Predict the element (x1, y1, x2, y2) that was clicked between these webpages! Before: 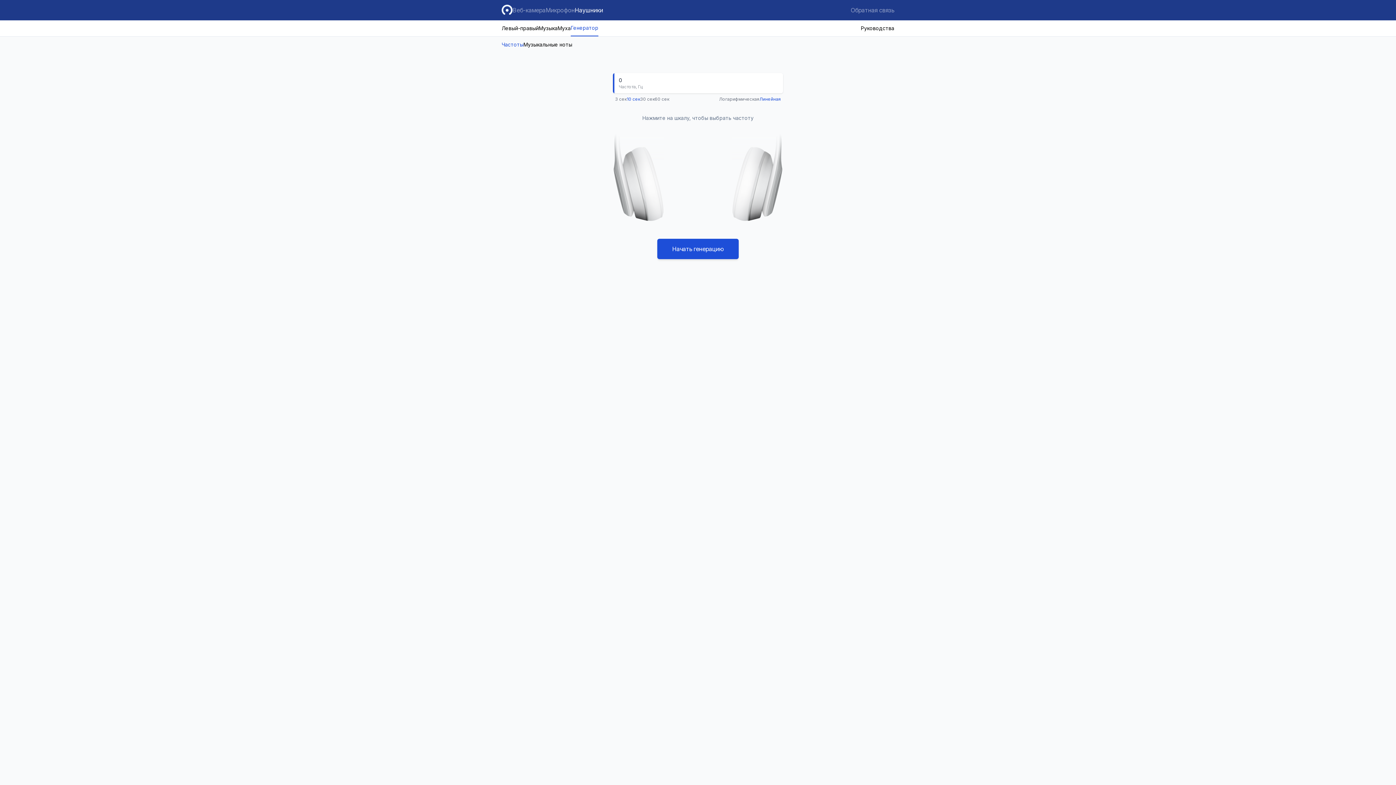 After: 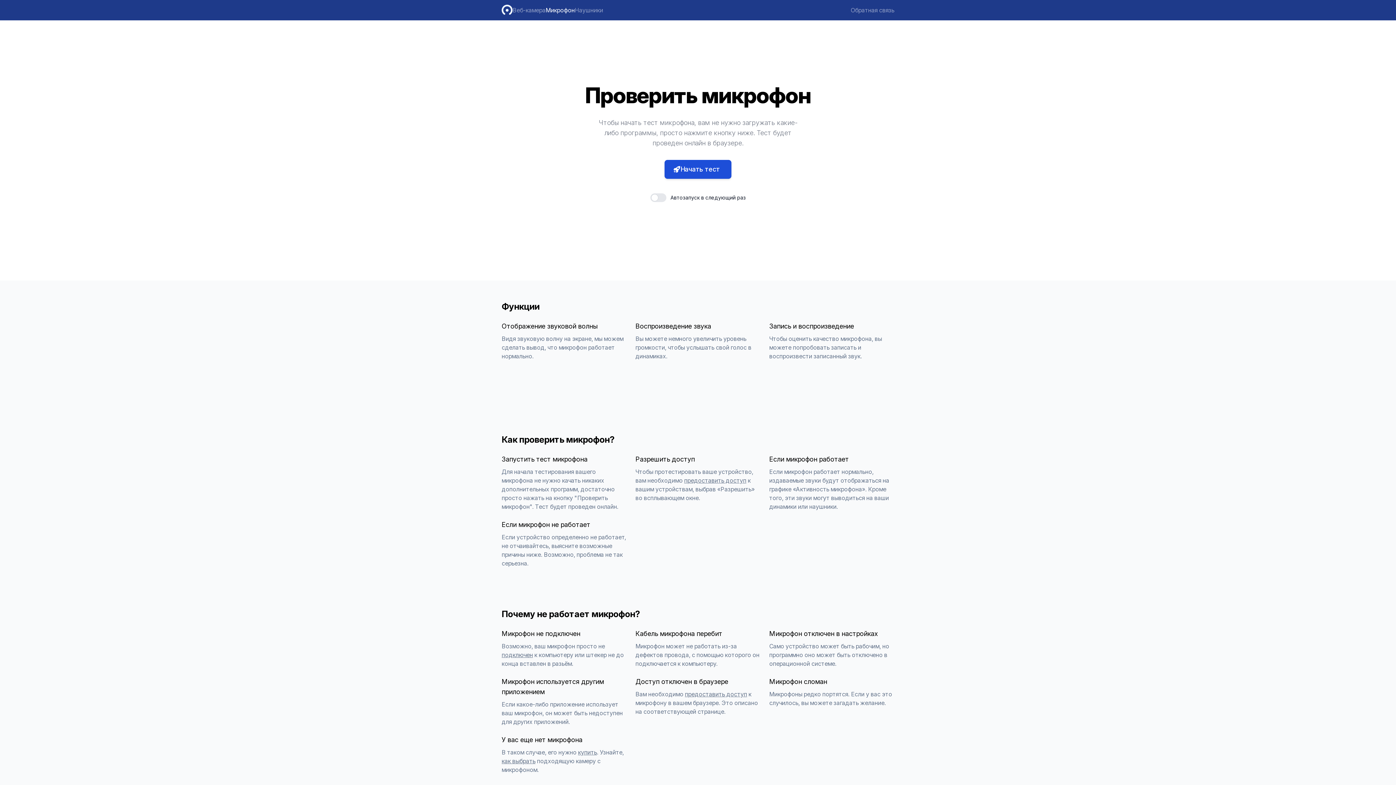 Action: bbox: (545, 2, 574, 17) label: Микрофон